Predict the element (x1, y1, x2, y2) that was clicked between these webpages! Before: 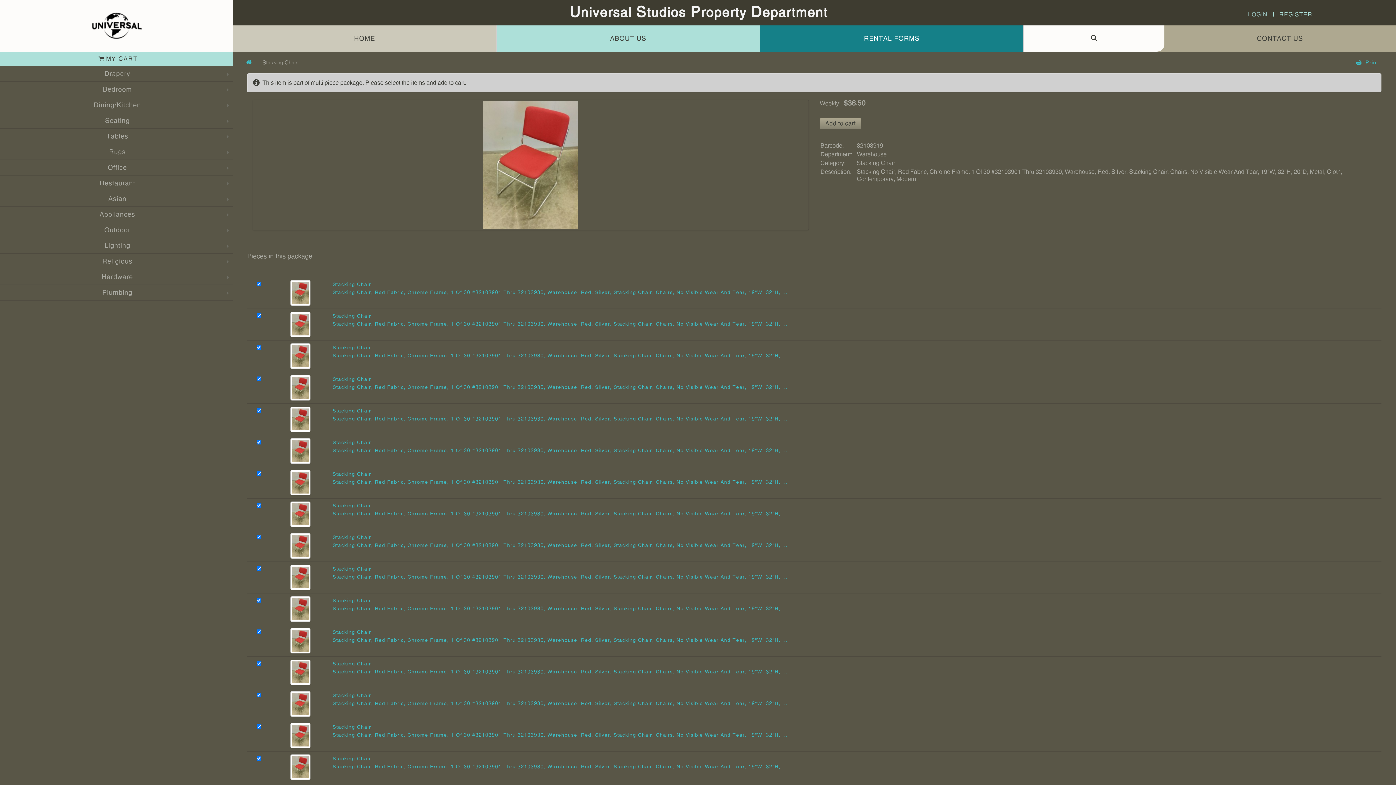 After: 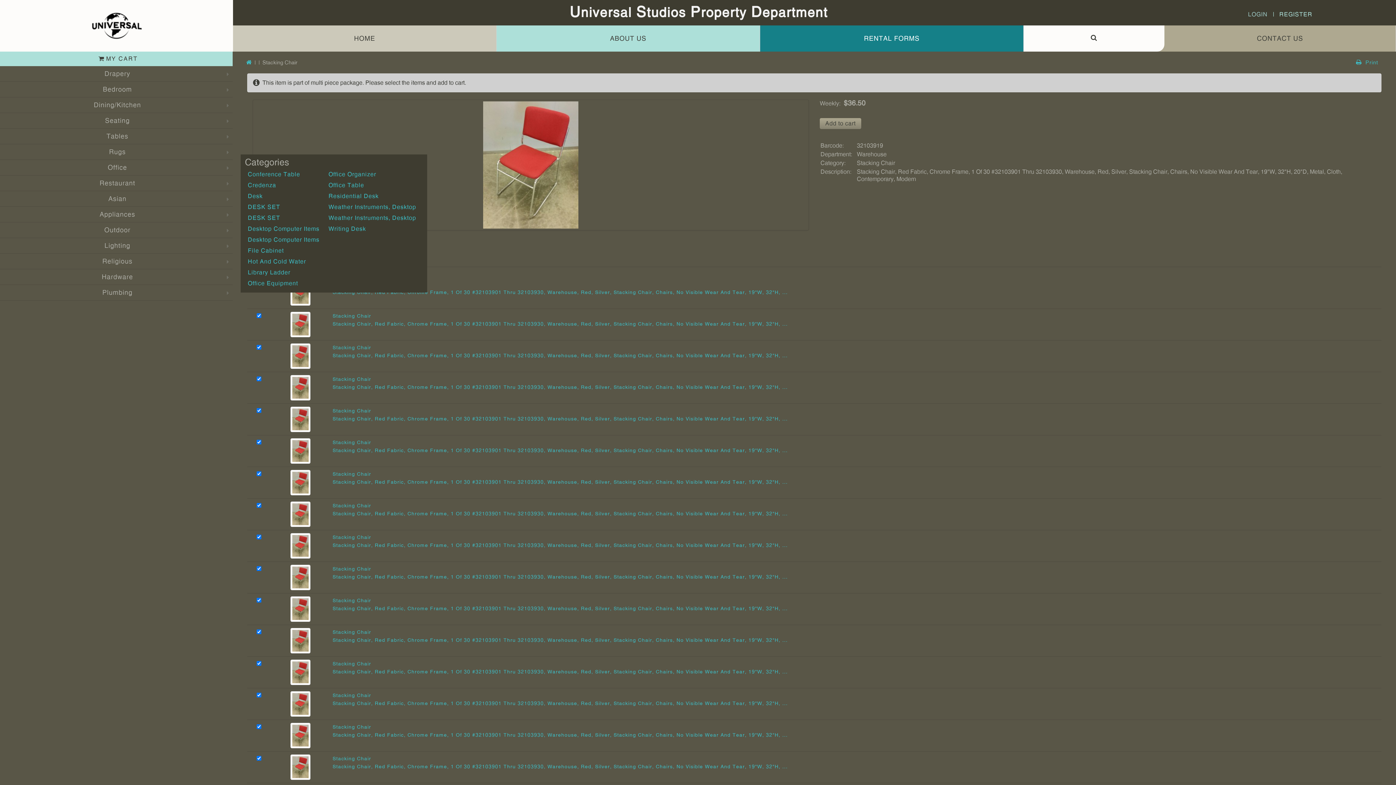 Action: bbox: (107, 162, 127, 173) label: Office